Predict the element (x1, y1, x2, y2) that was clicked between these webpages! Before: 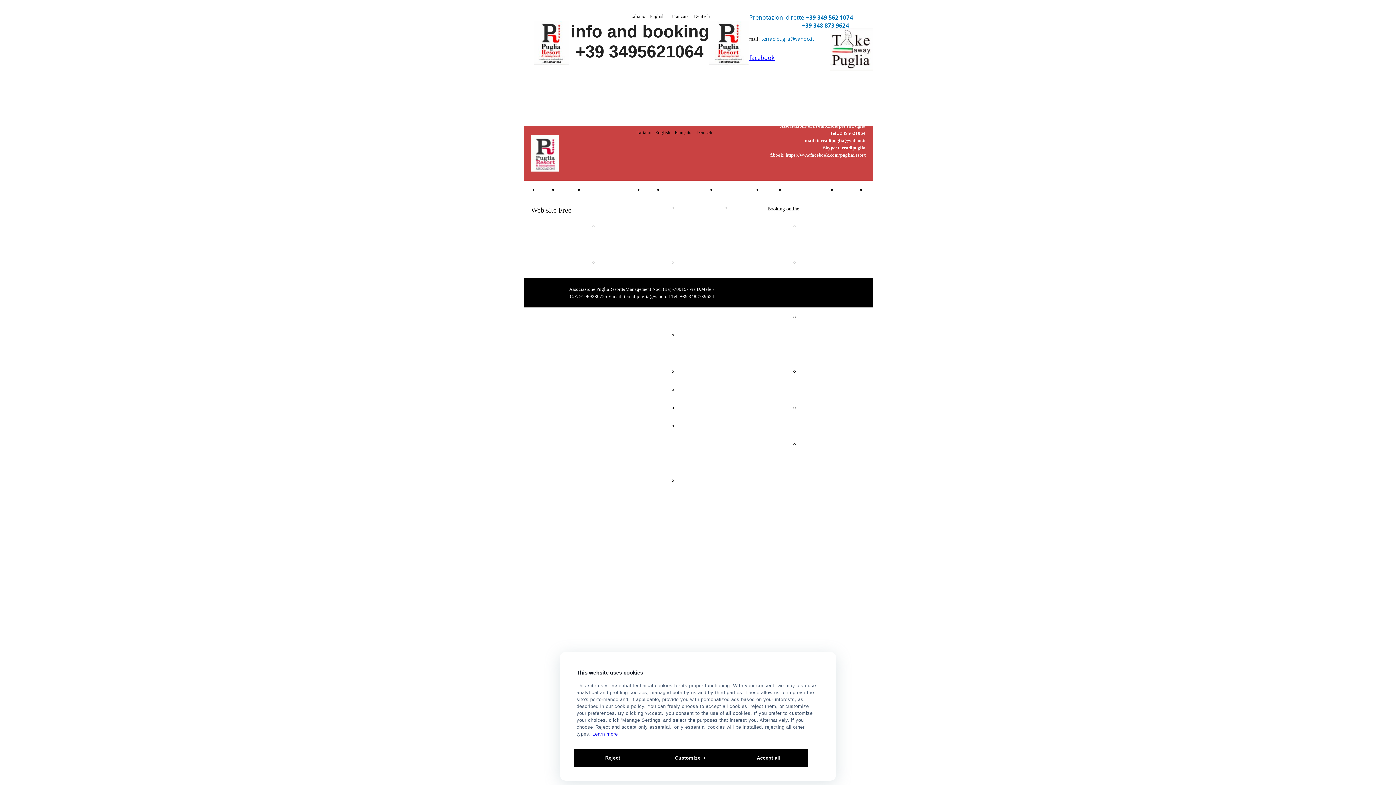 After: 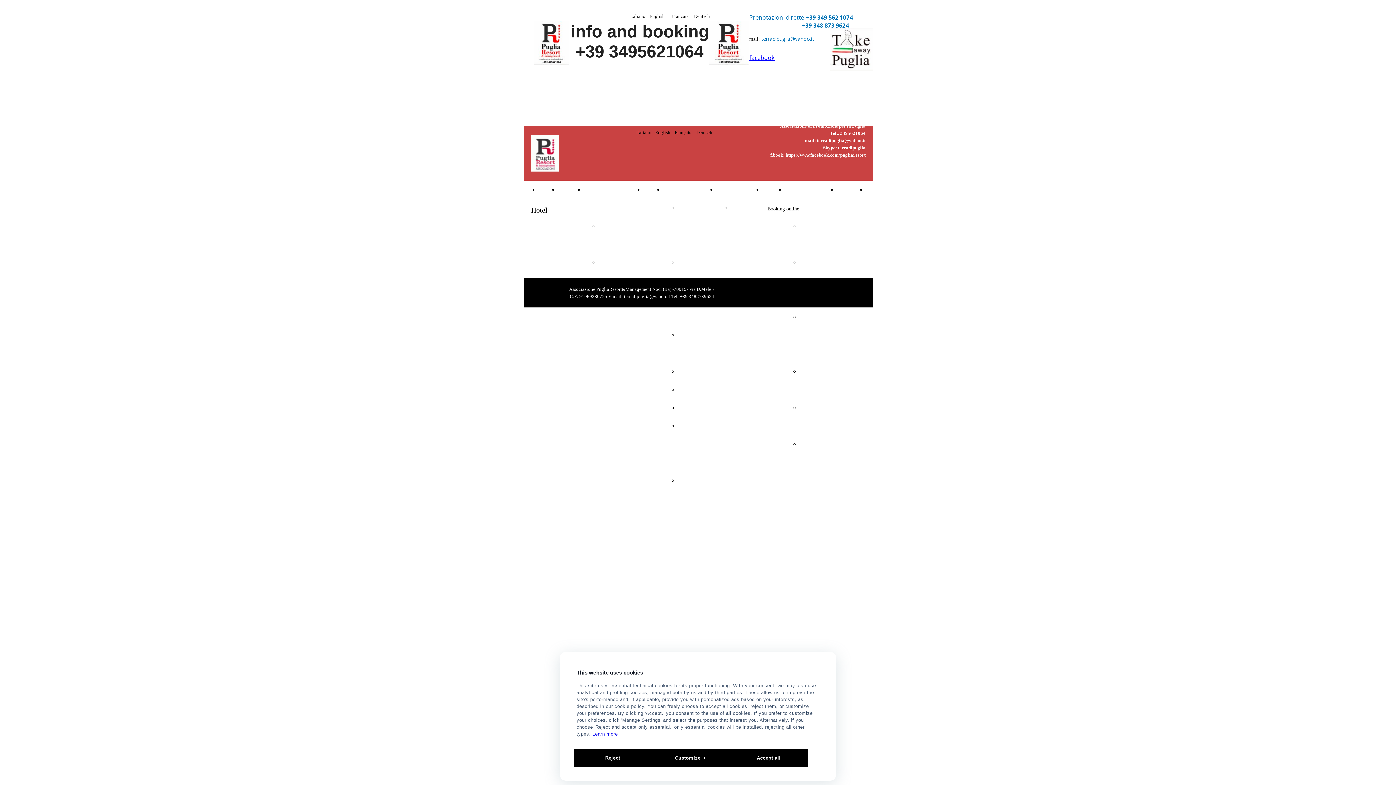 Action: bbox: (716, 186, 729, 192) label: Hotel